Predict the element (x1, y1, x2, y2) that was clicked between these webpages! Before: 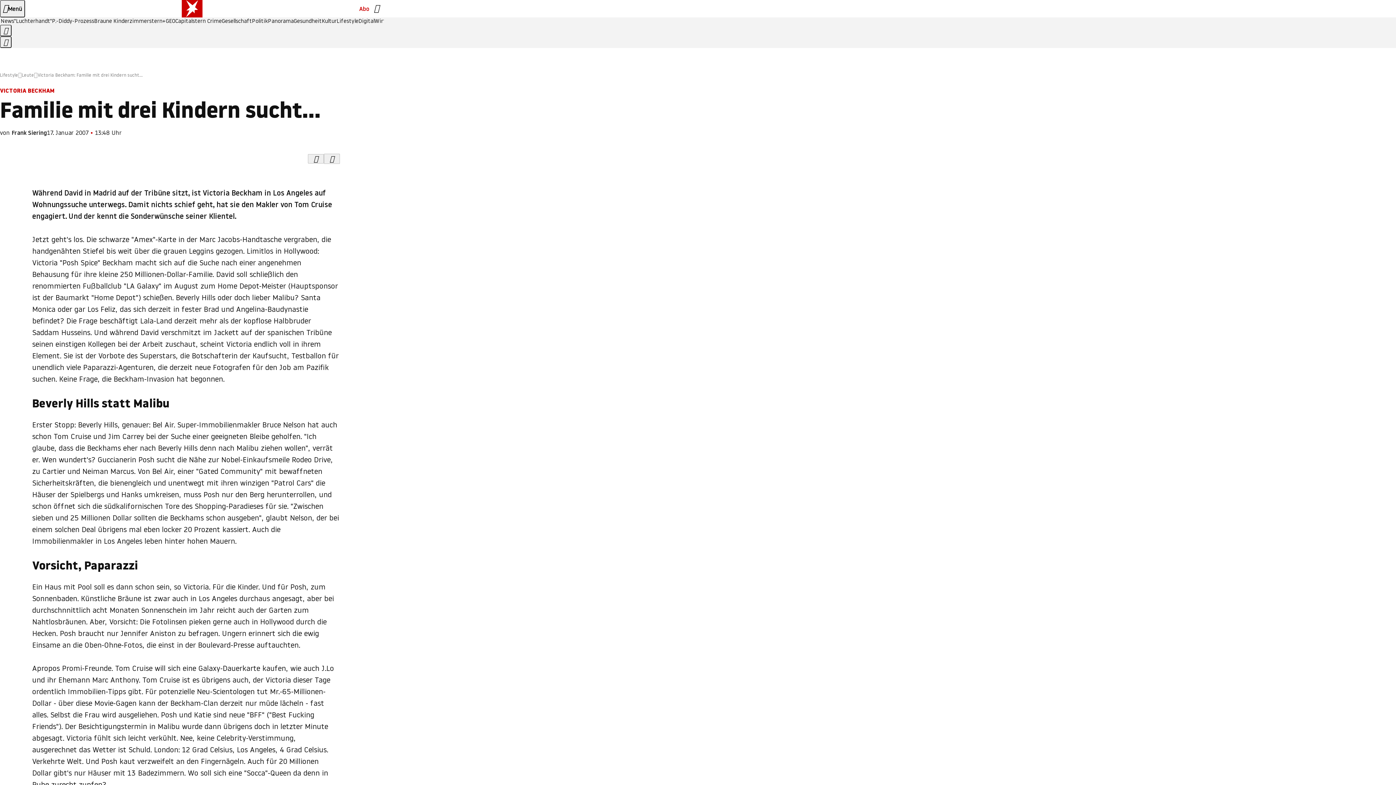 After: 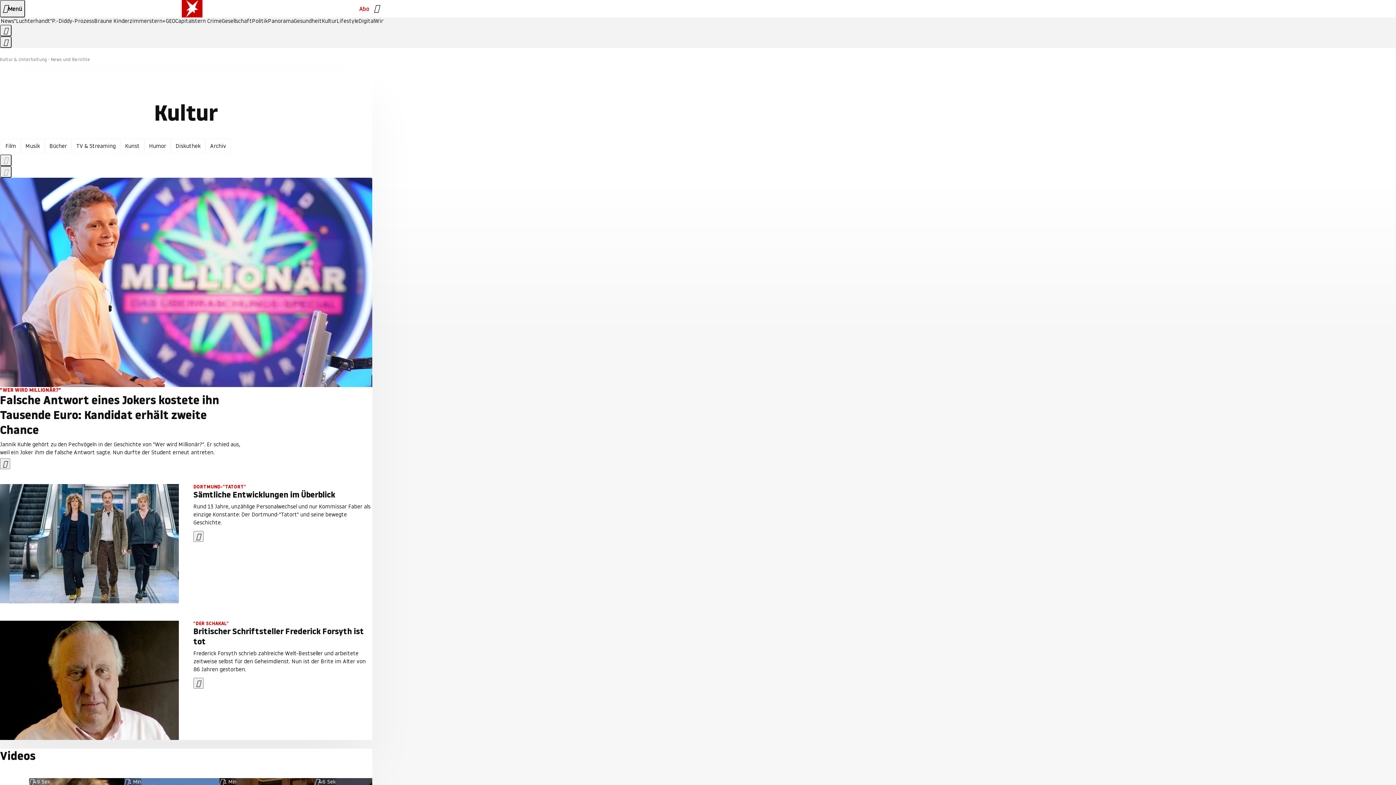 Action: bbox: (321, 18, 336, 24) label: Kultur